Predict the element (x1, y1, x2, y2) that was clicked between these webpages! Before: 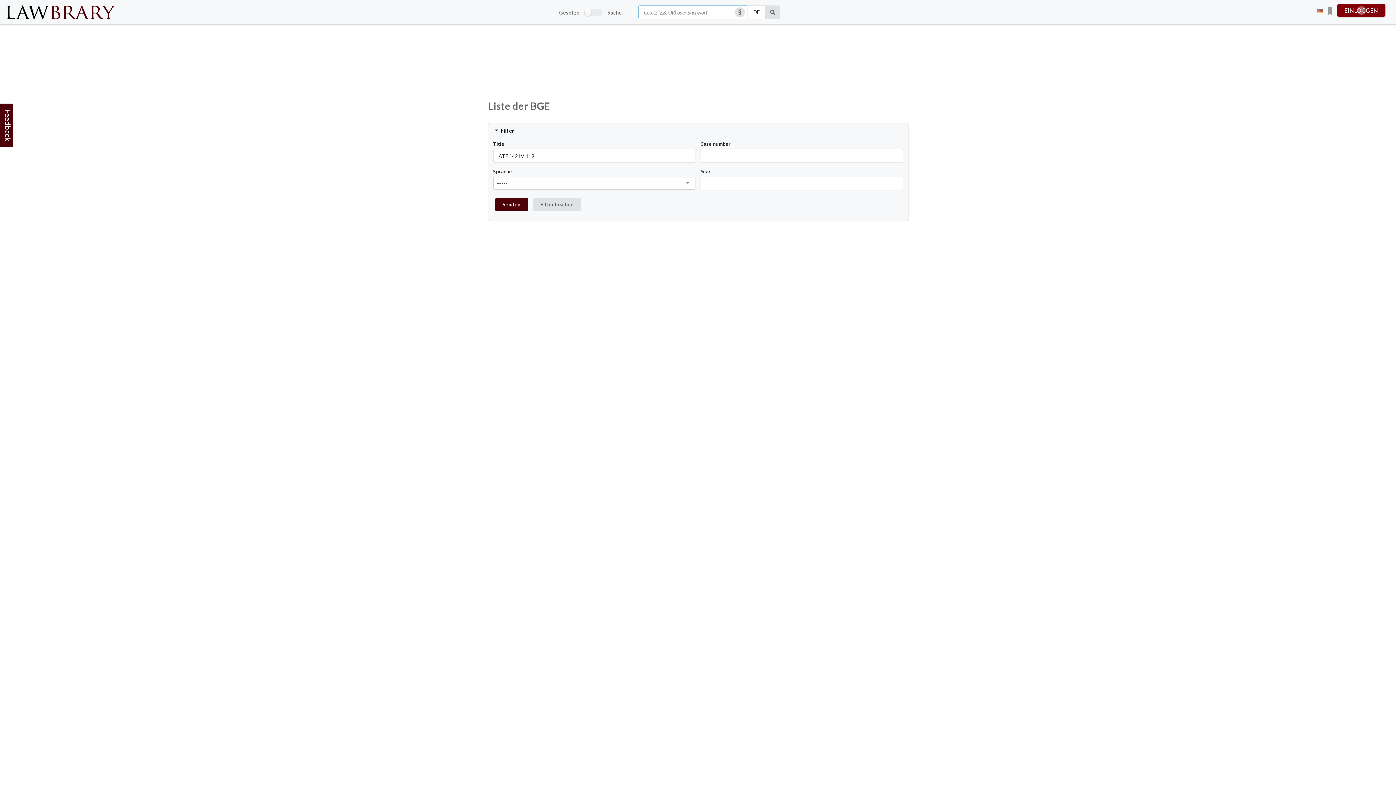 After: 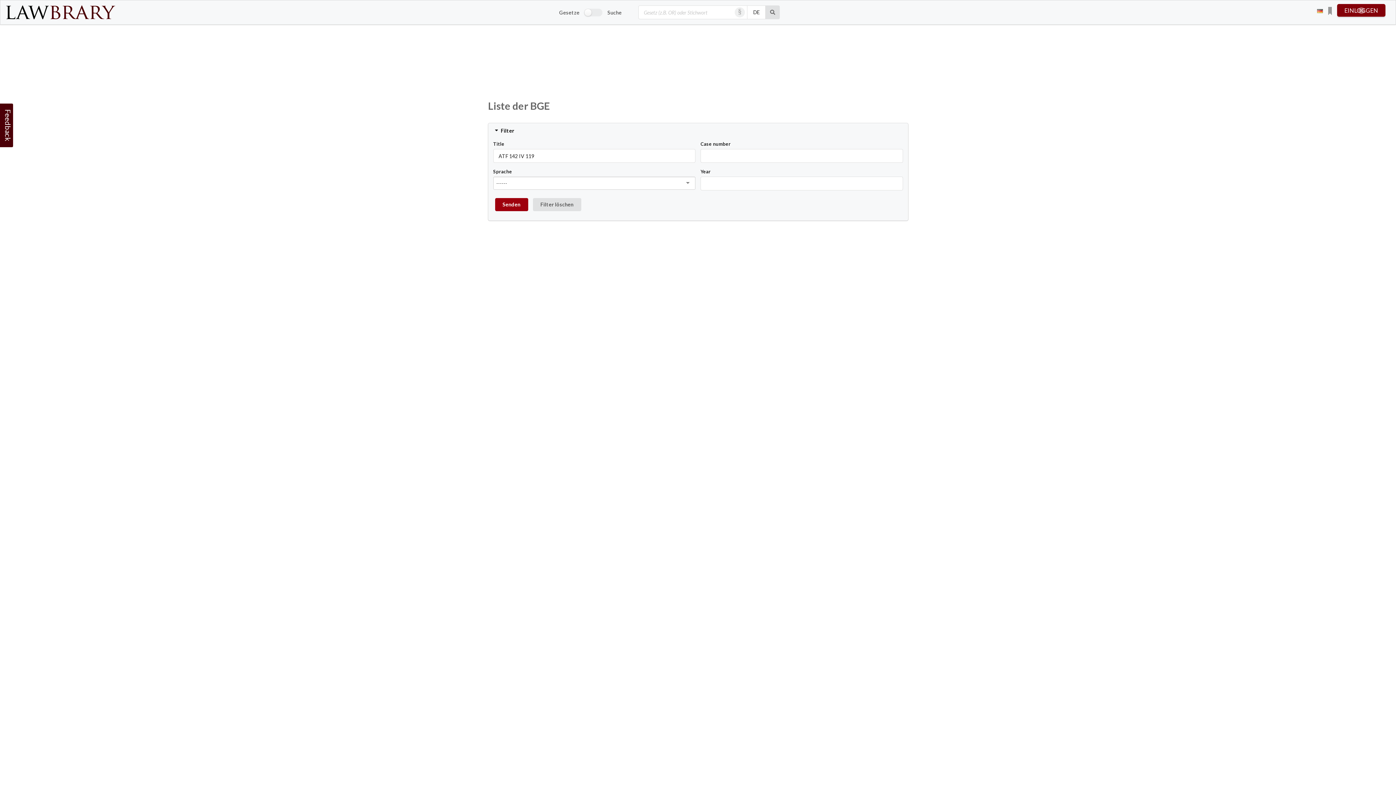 Action: label: Senden bbox: (495, 198, 528, 211)